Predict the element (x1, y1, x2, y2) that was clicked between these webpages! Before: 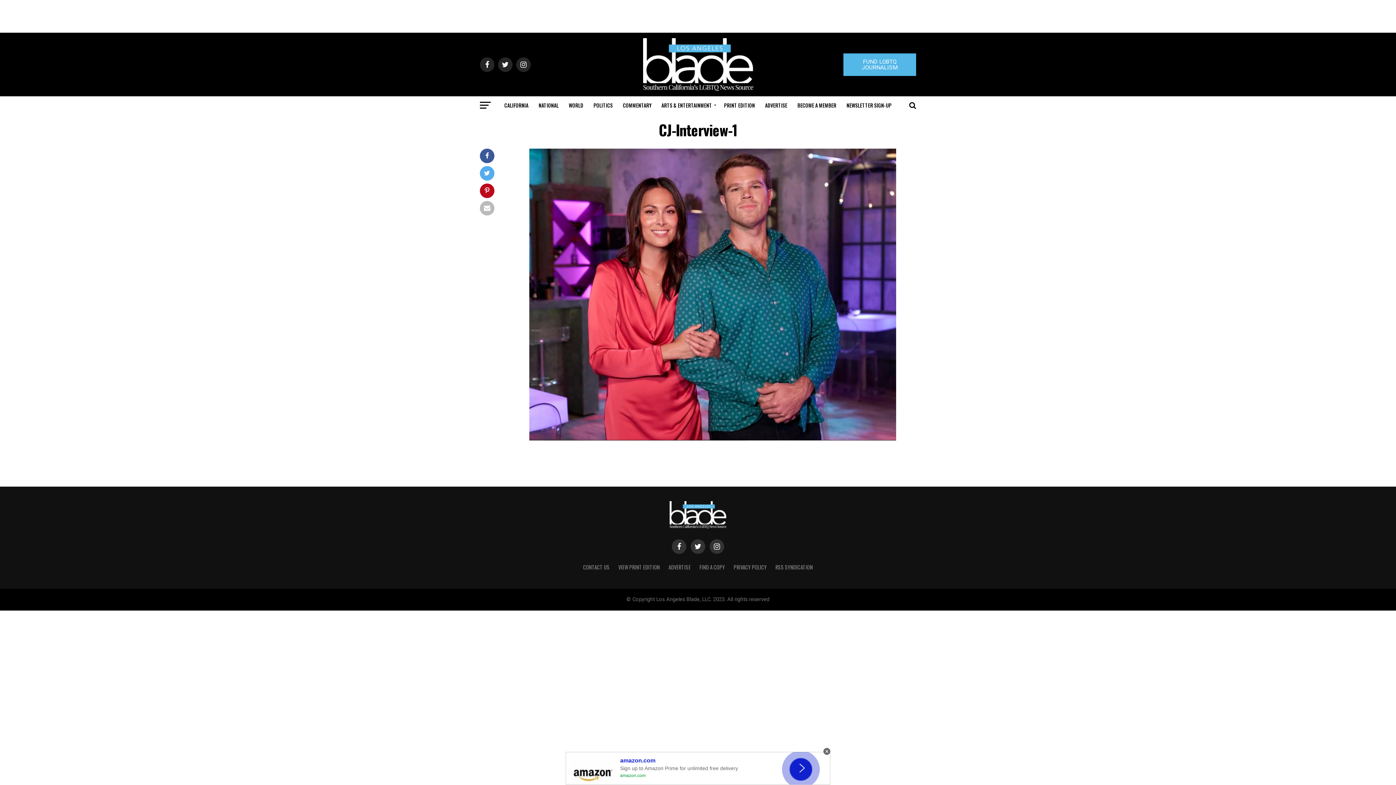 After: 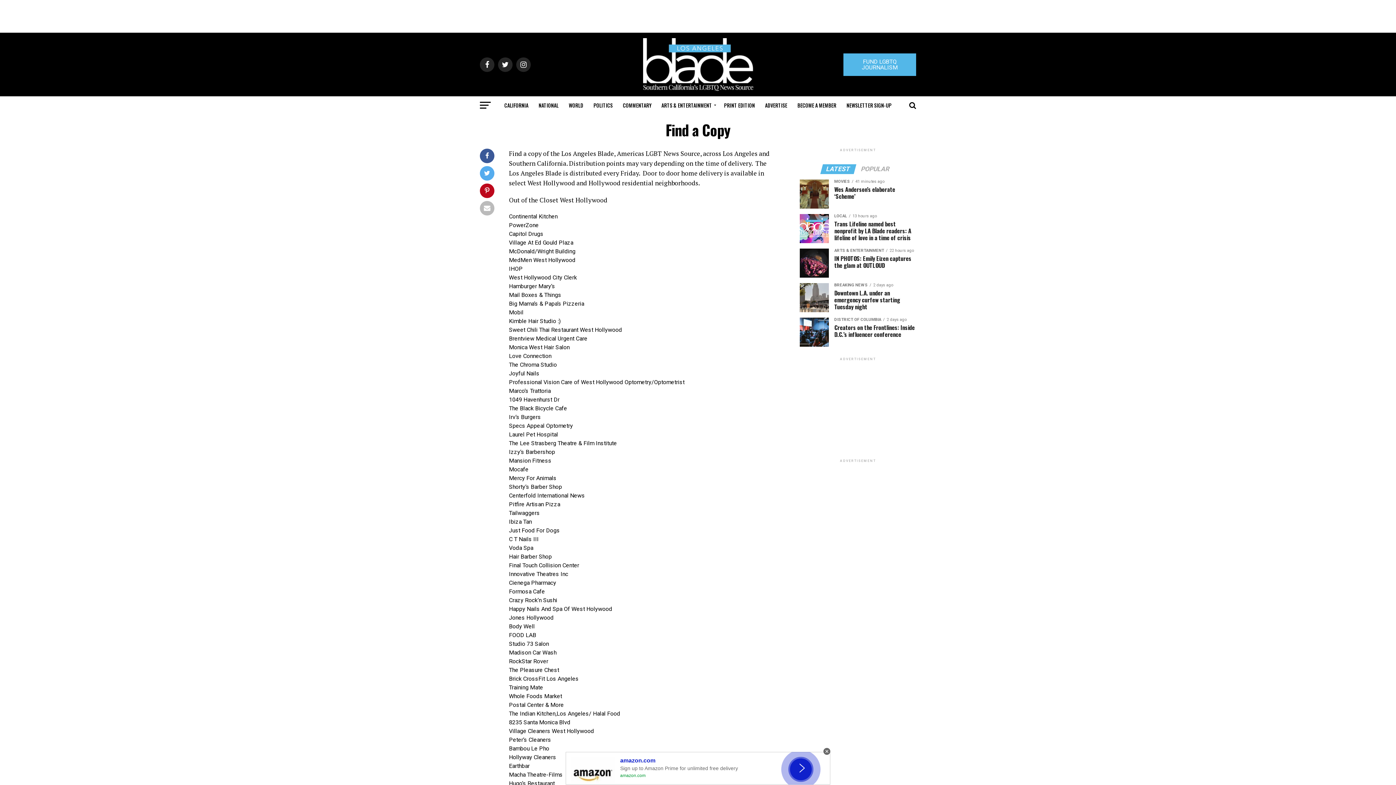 Action: label: FIND A COPY bbox: (699, 563, 725, 571)